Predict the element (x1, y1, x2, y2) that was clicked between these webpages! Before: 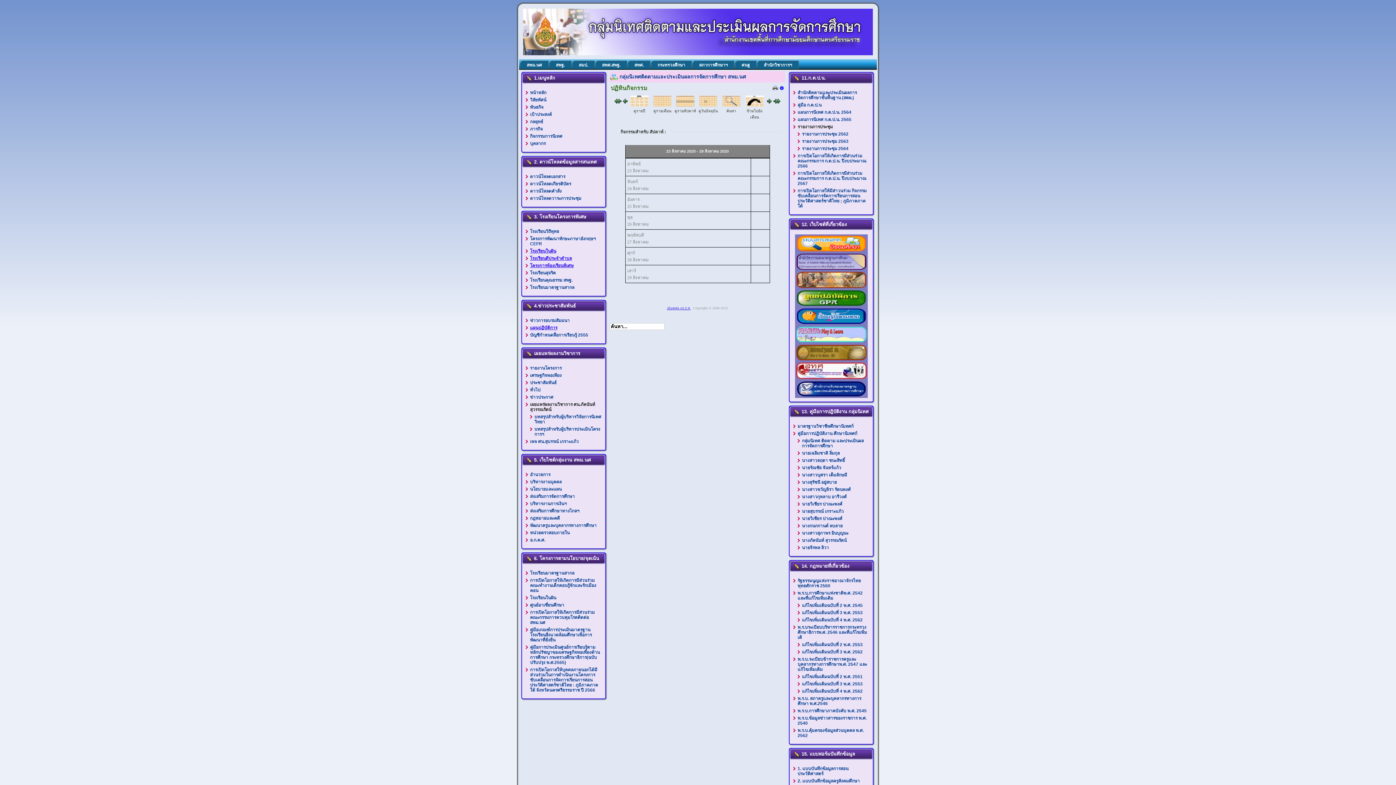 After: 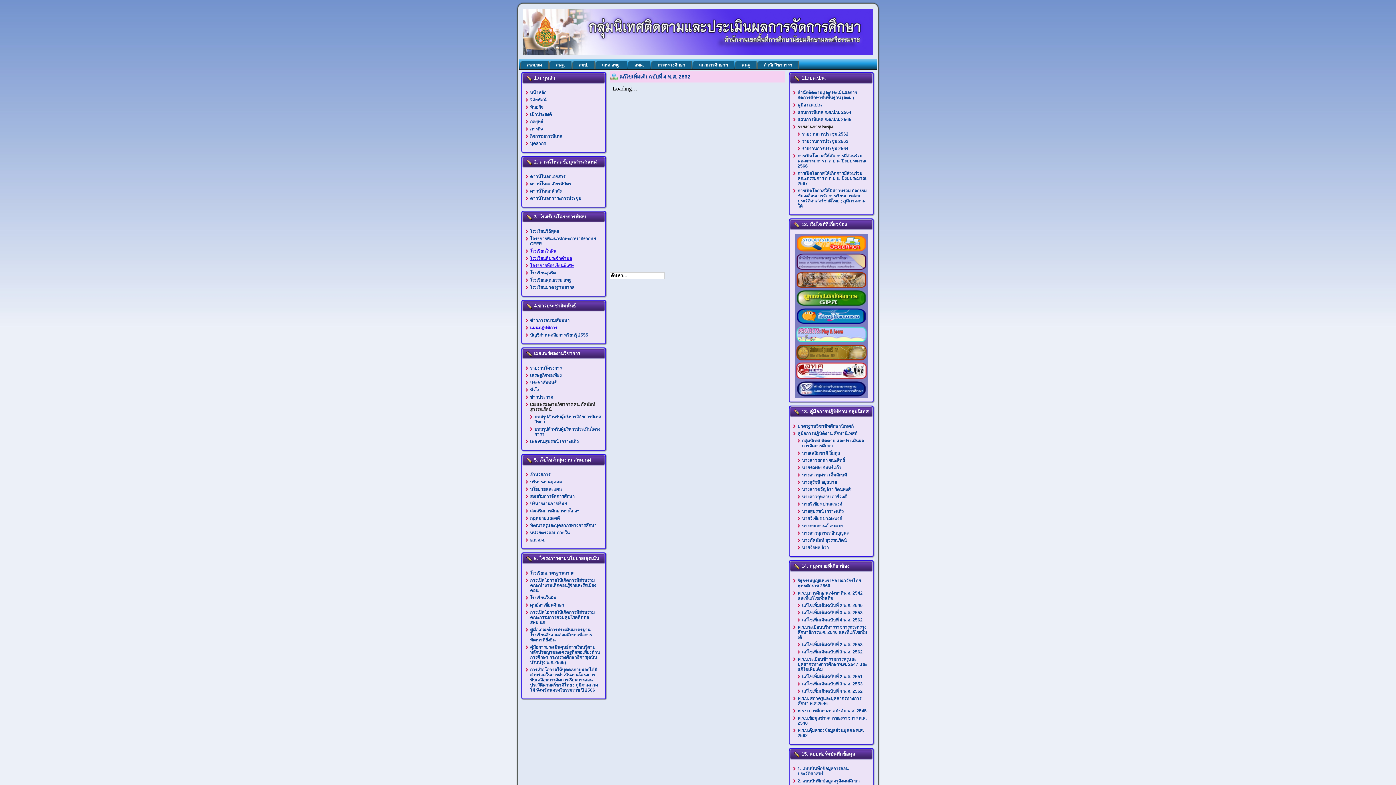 Action: label: แก้ไขเพิ่มเติมฉบับที่ 4 พ.ศ. 2562 bbox: (802, 617, 862, 622)